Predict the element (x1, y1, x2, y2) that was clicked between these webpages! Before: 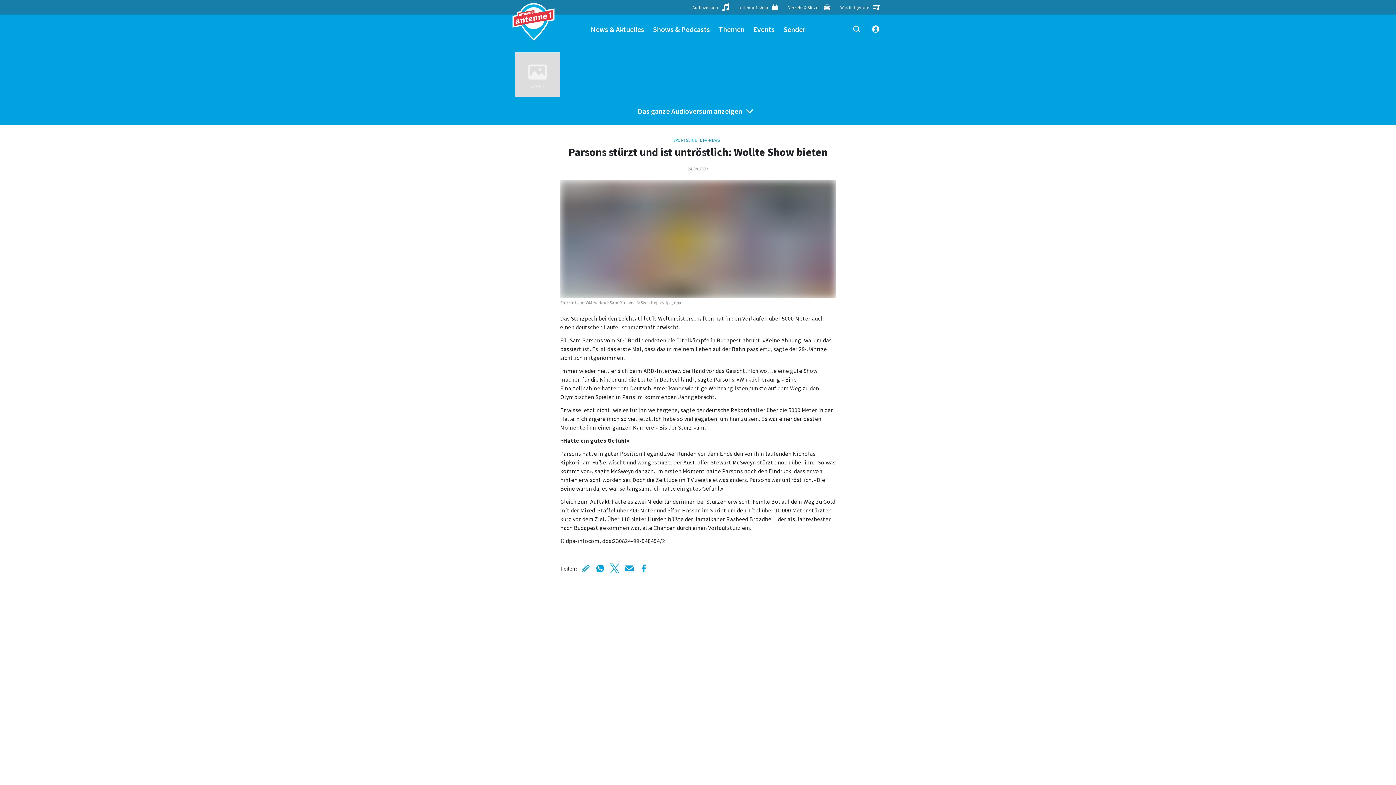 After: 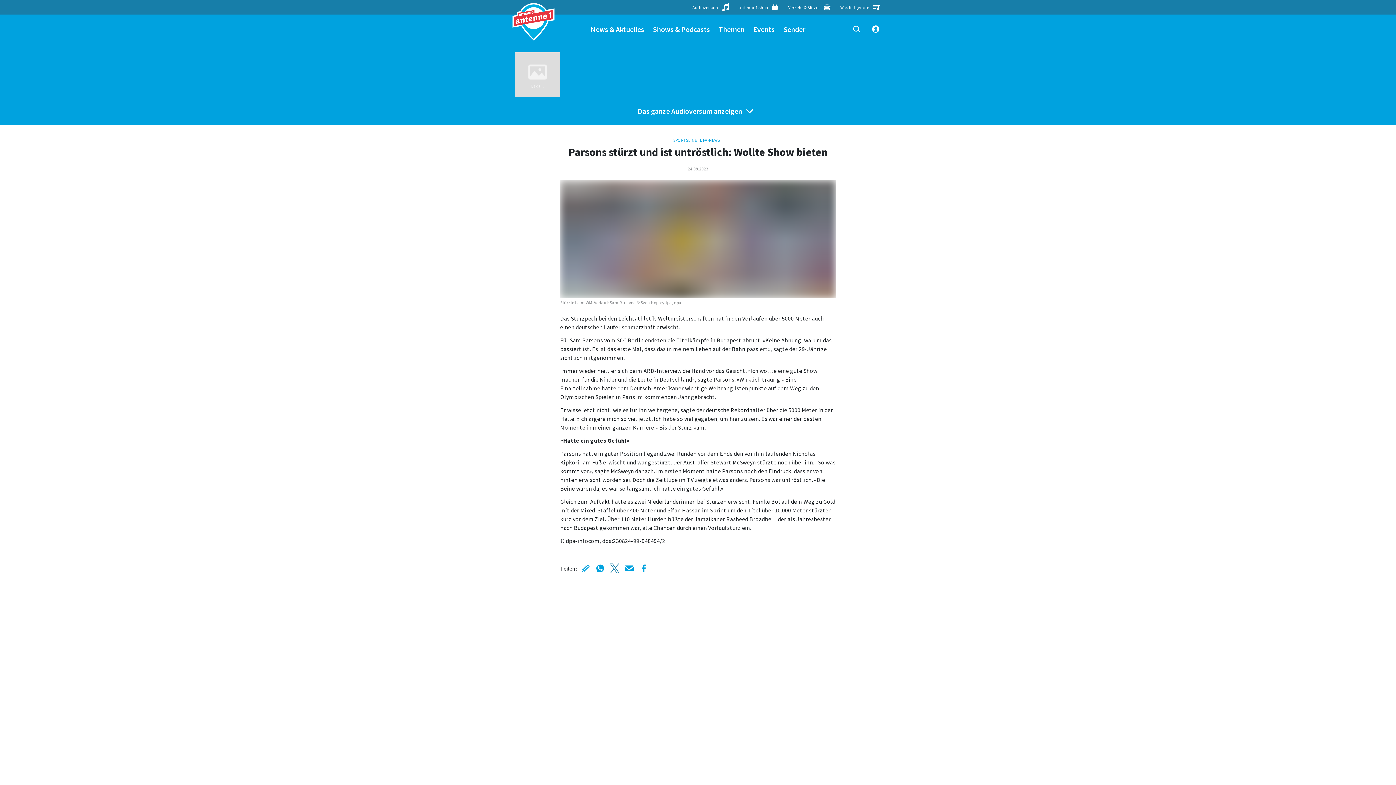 Action: bbox: (609, 562, 620, 574)